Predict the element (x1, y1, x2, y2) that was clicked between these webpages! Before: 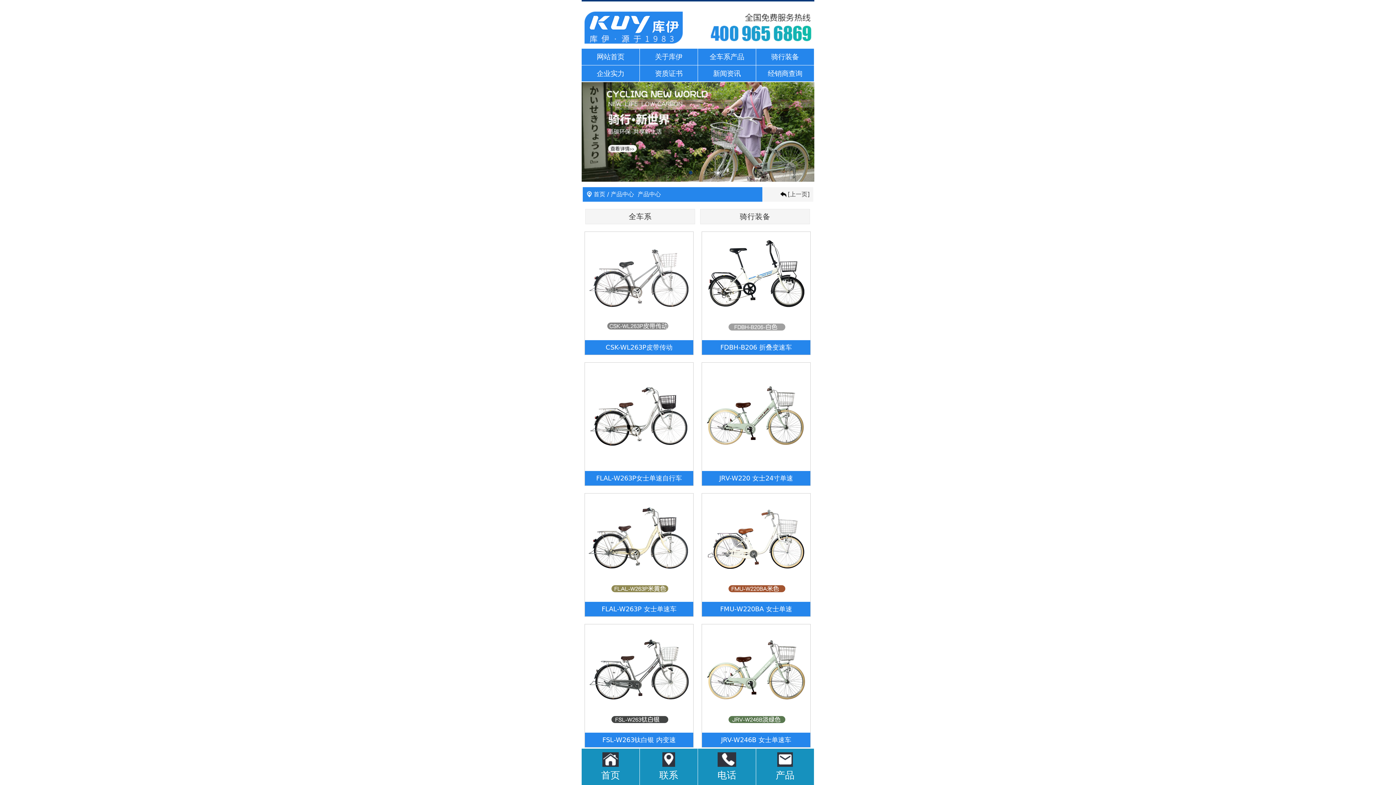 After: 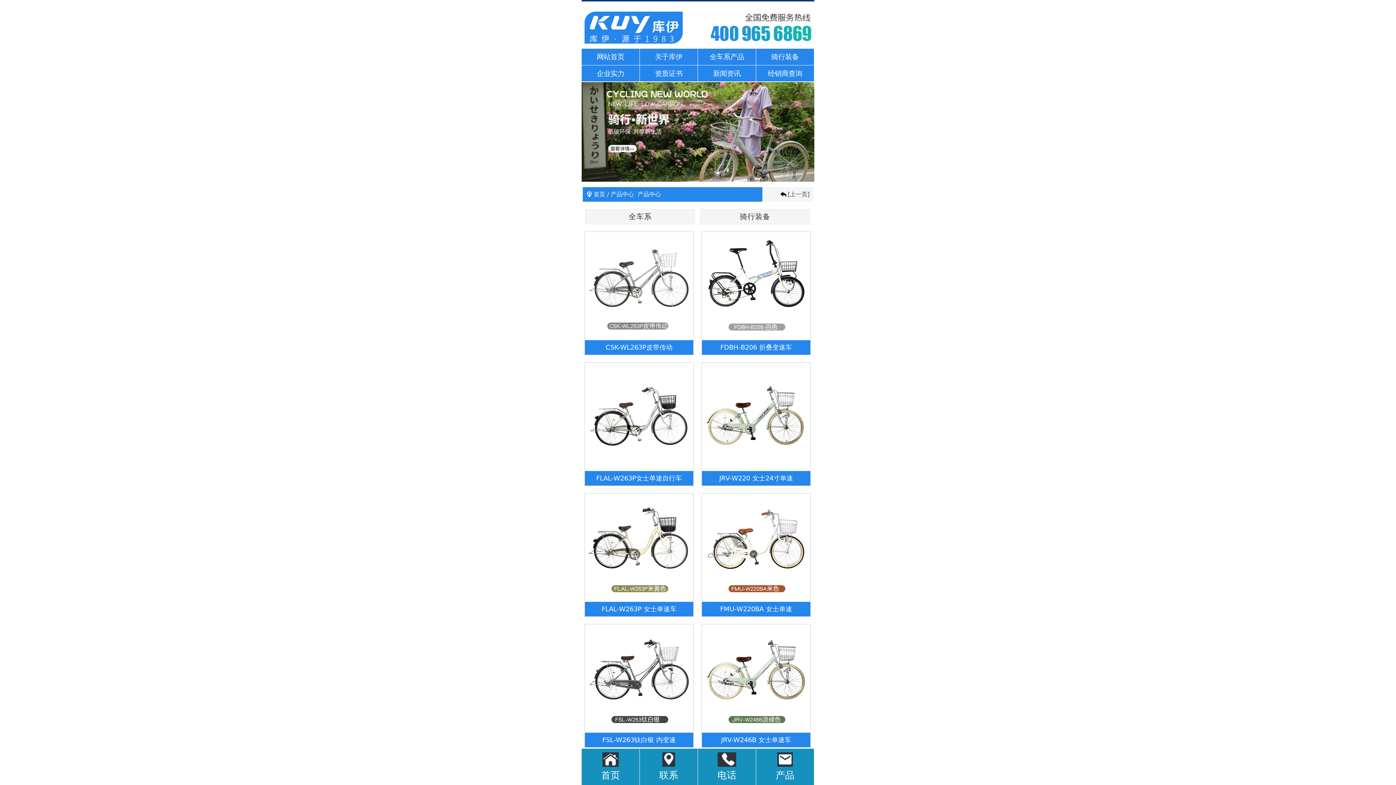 Action: label: 产品 bbox: (756, 749, 814, 785)